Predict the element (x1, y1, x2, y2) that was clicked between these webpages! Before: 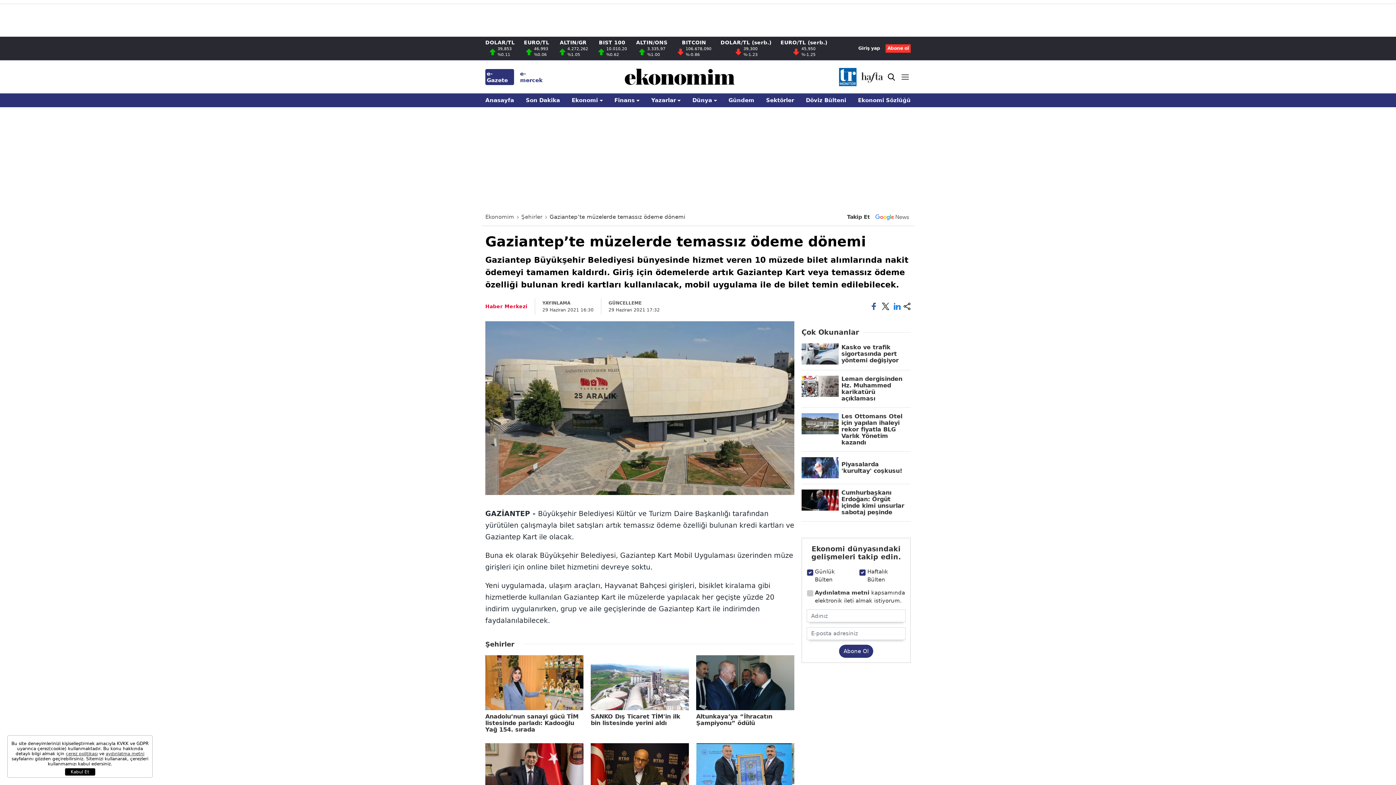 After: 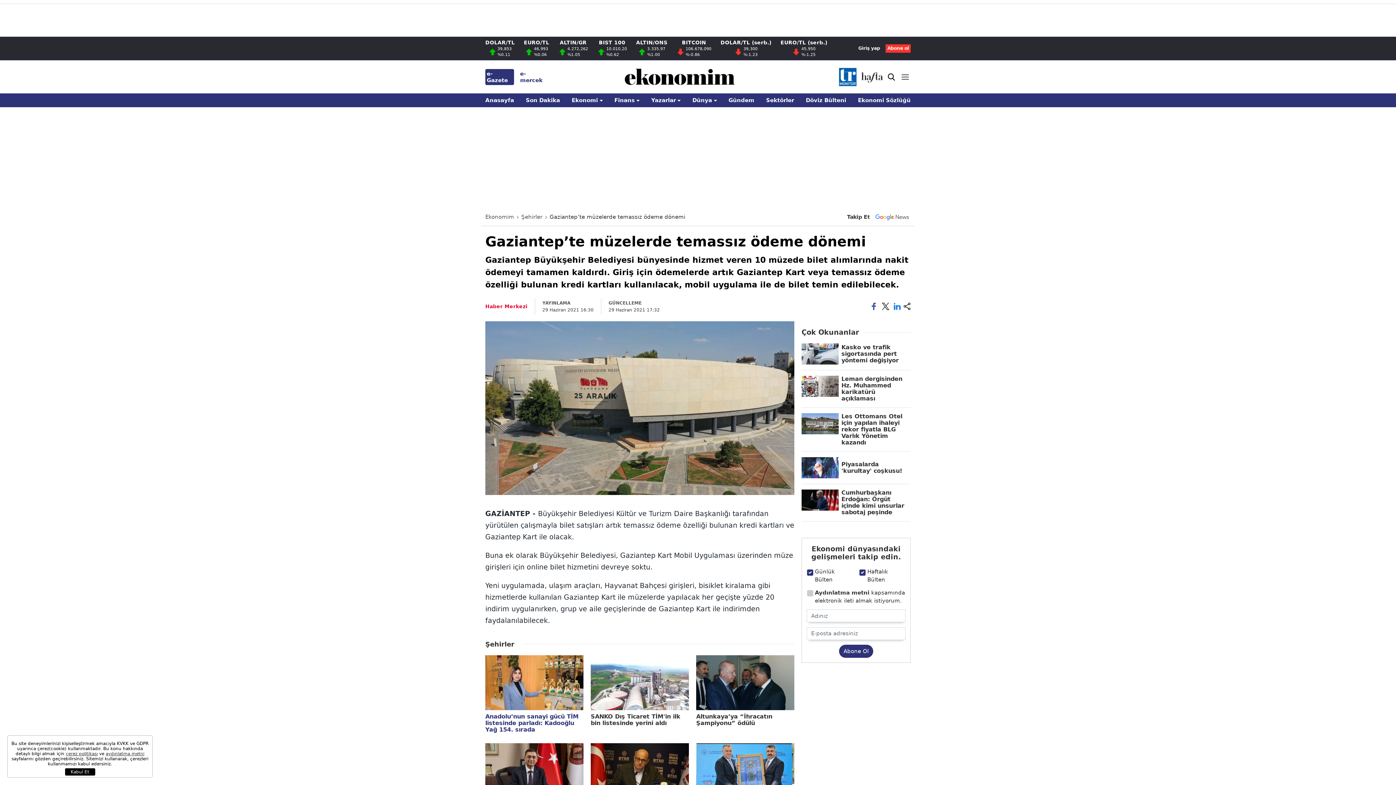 Action: bbox: (485, 655, 583, 733) label: Anadolu’nun sanayi gücü TİM listesinde parladı: Kadooğlu Yağ 154. sırada